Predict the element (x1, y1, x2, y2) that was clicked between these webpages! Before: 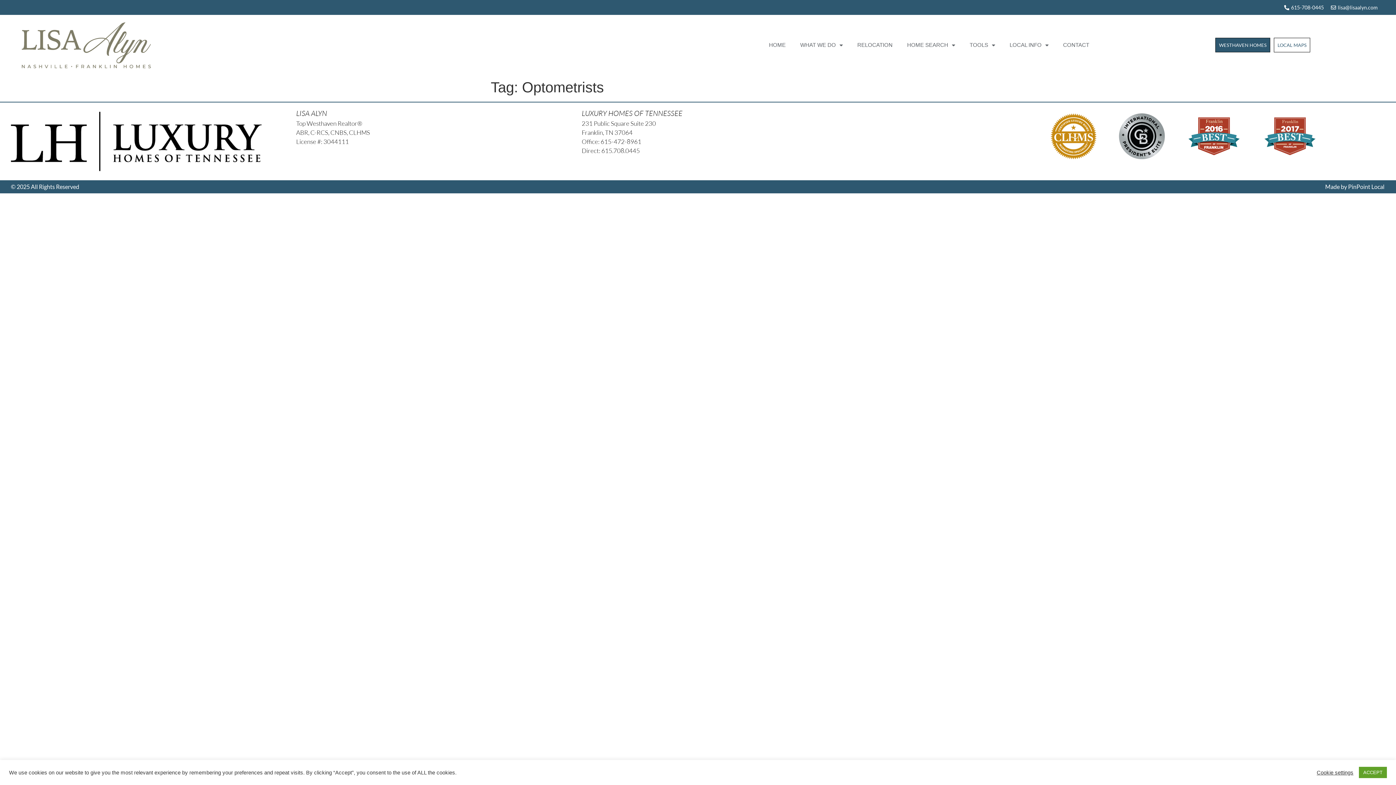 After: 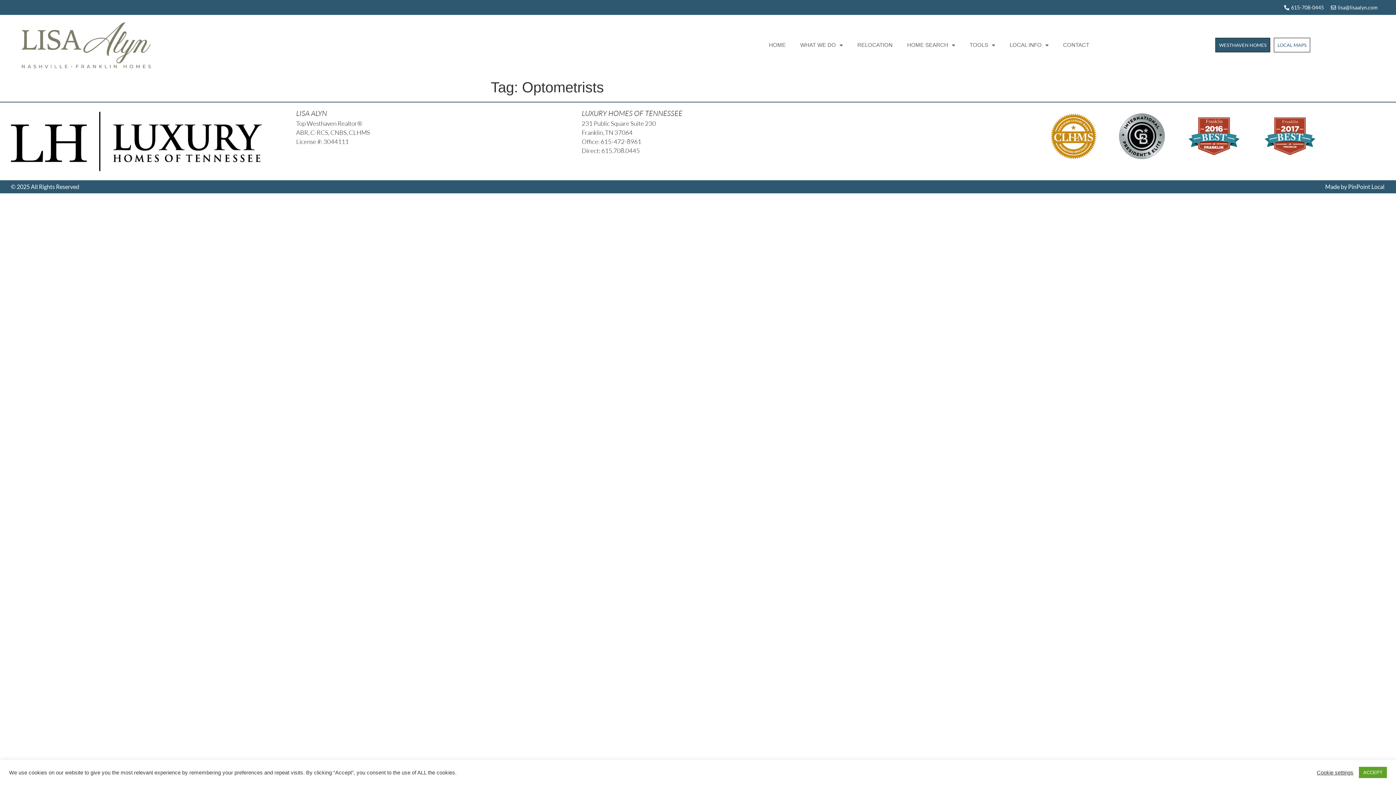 Action: label: 615-708-0445 bbox: (1283, 3, 1324, 11)